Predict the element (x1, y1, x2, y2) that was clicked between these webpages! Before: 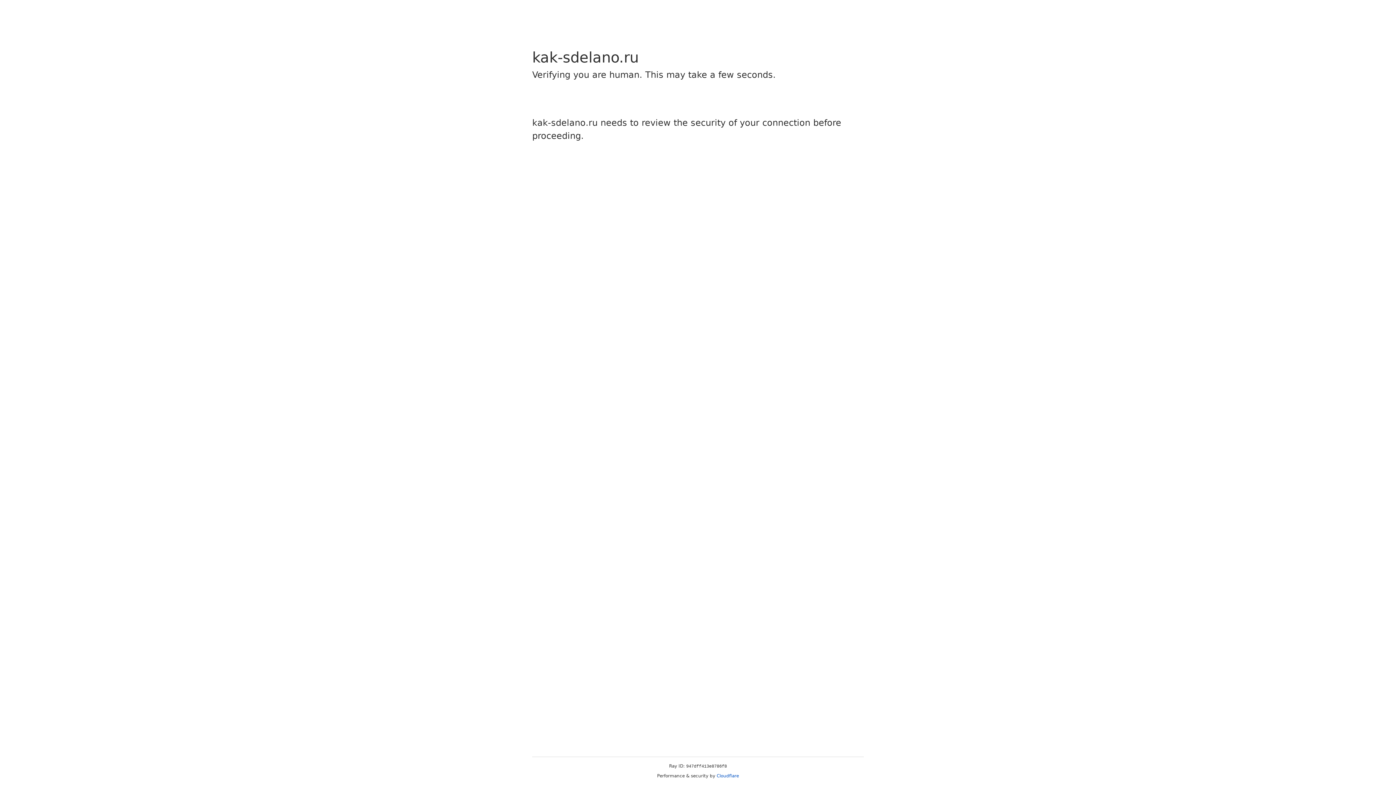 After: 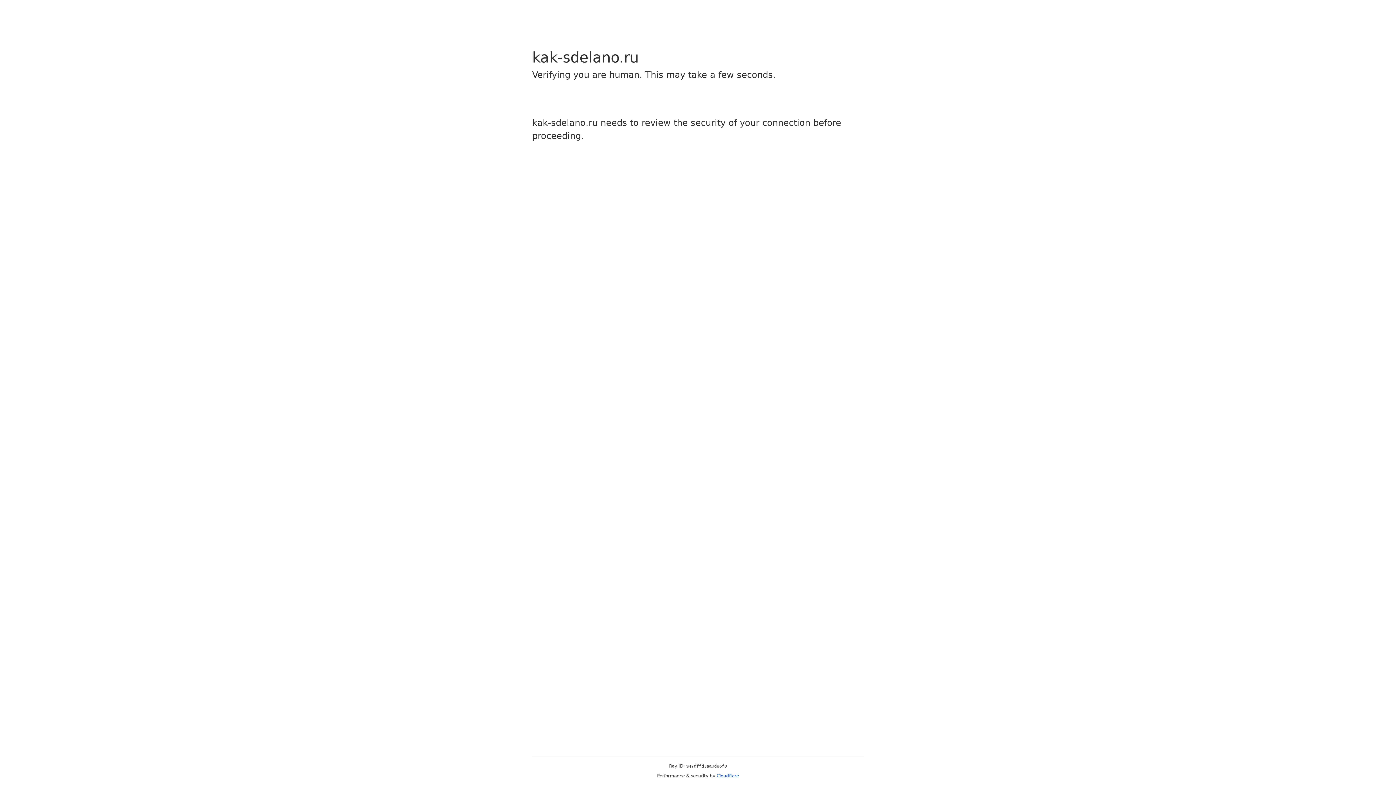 Action: bbox: (716, 773, 739, 778) label: Cloudflare